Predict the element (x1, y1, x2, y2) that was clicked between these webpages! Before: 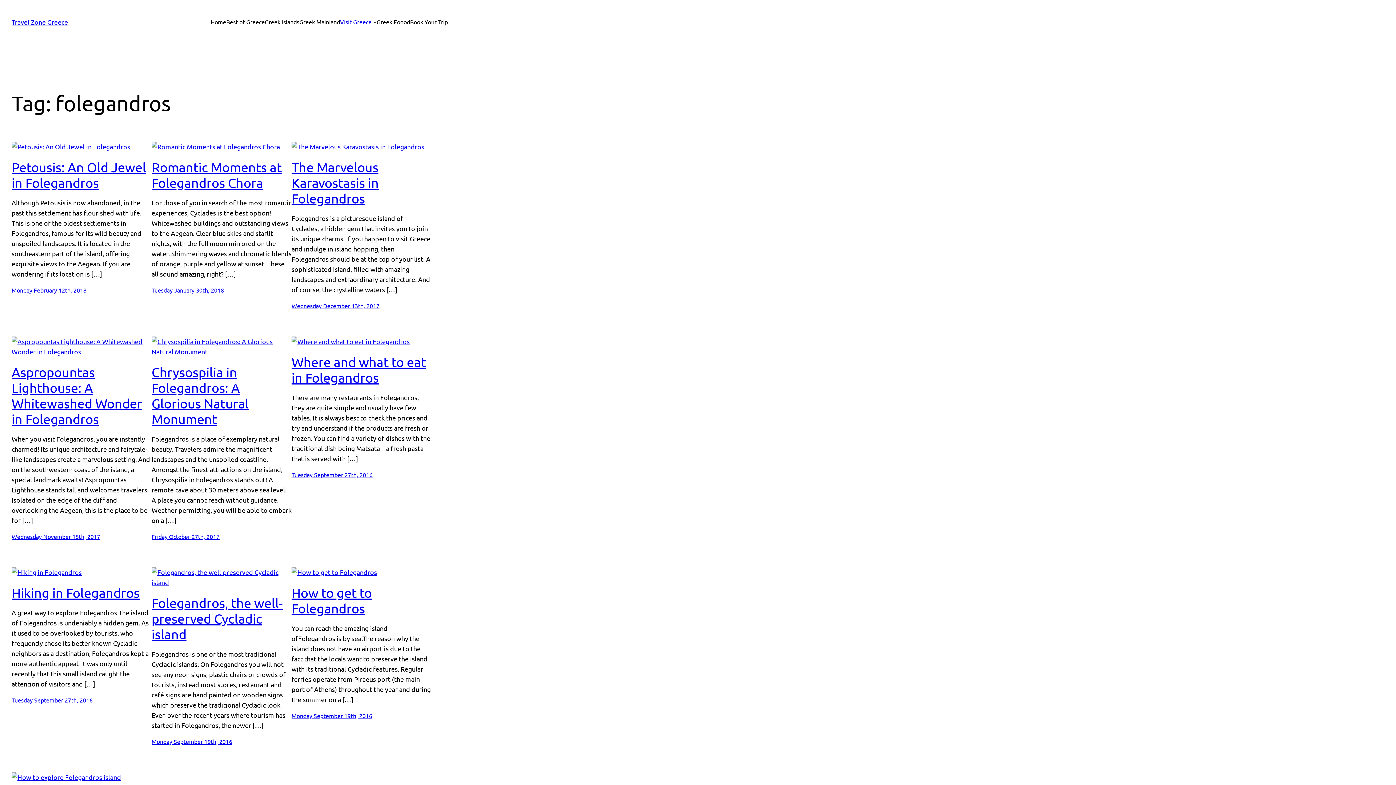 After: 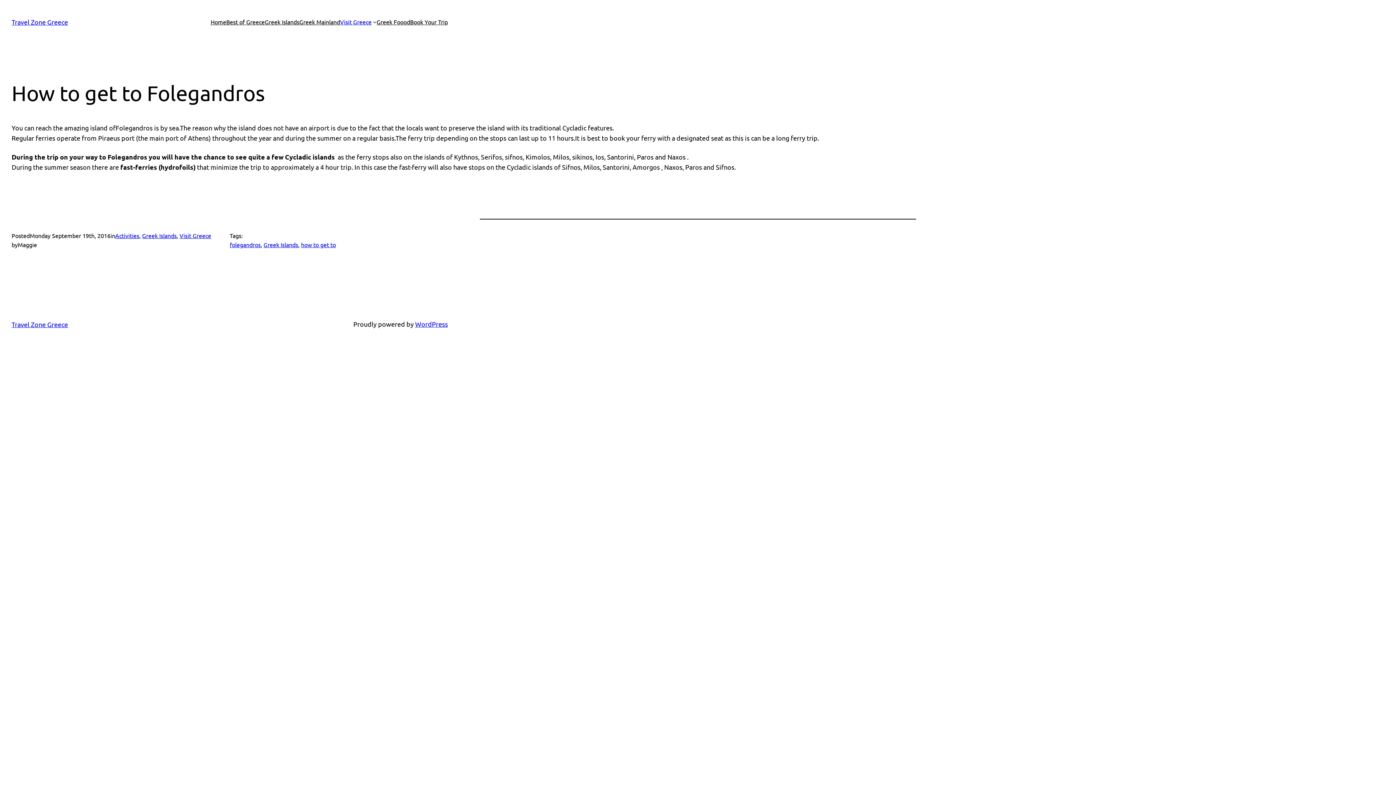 Action: label: Monday September 19th, 2016 bbox: (291, 712, 372, 719)